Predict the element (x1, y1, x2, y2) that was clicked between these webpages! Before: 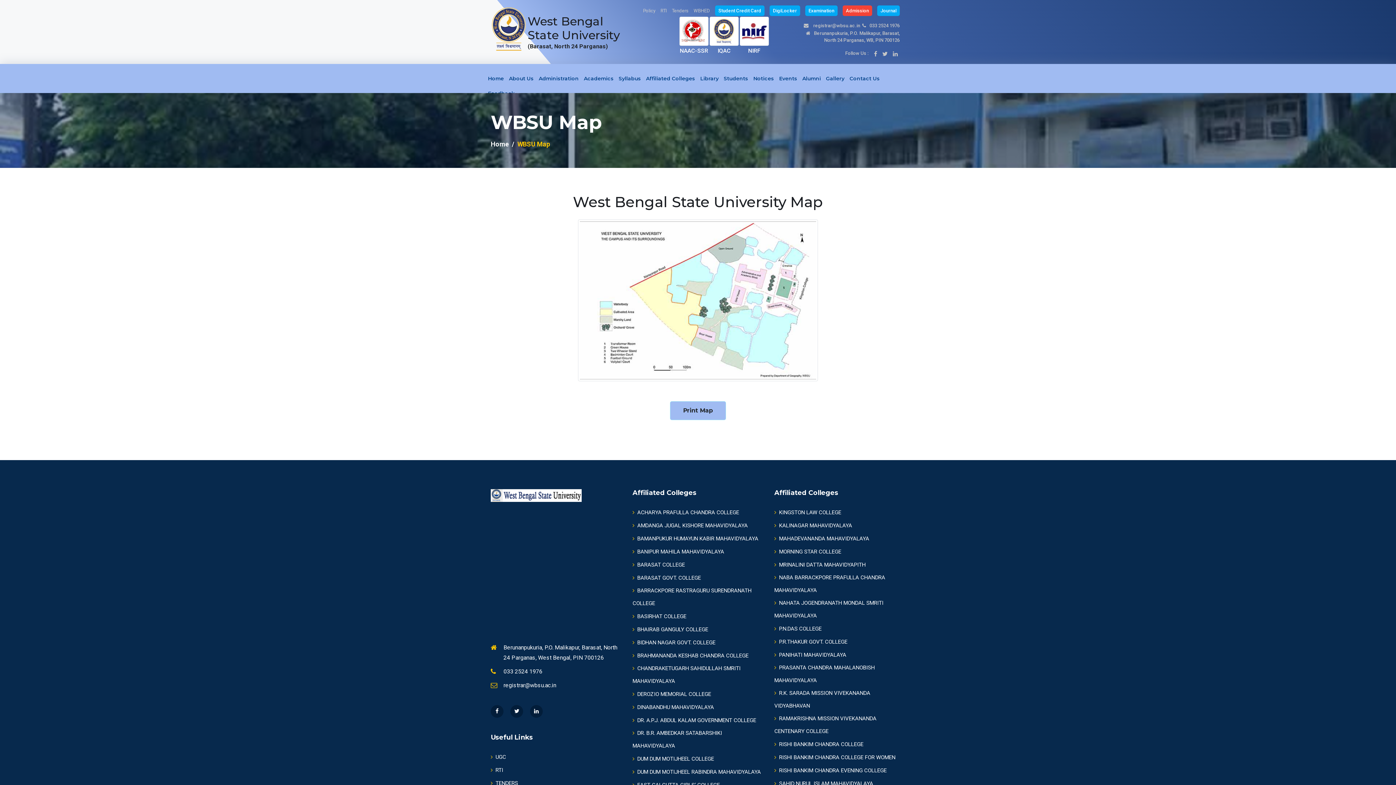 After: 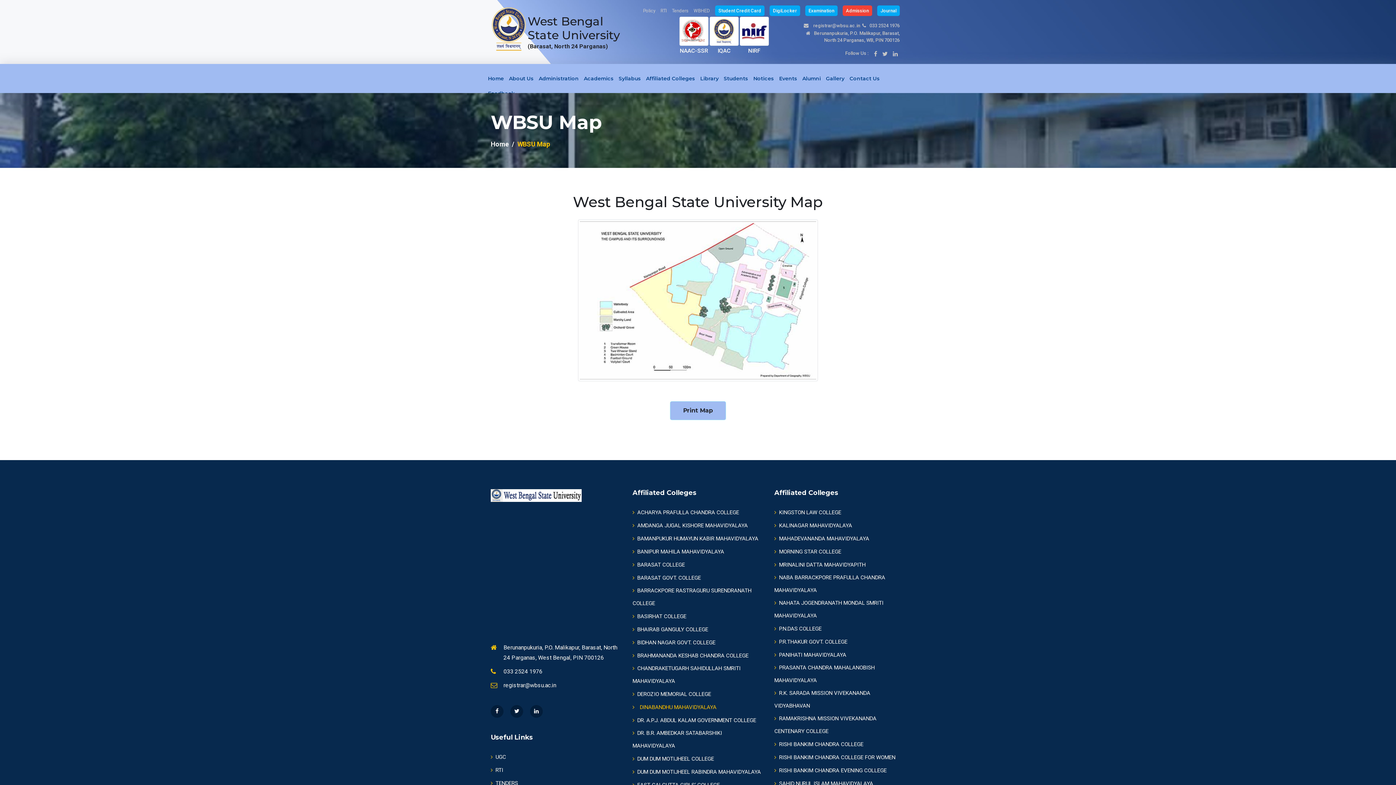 Action: bbox: (632, 701, 714, 714) label: DINABANDHU MAHAVIDYALAYA